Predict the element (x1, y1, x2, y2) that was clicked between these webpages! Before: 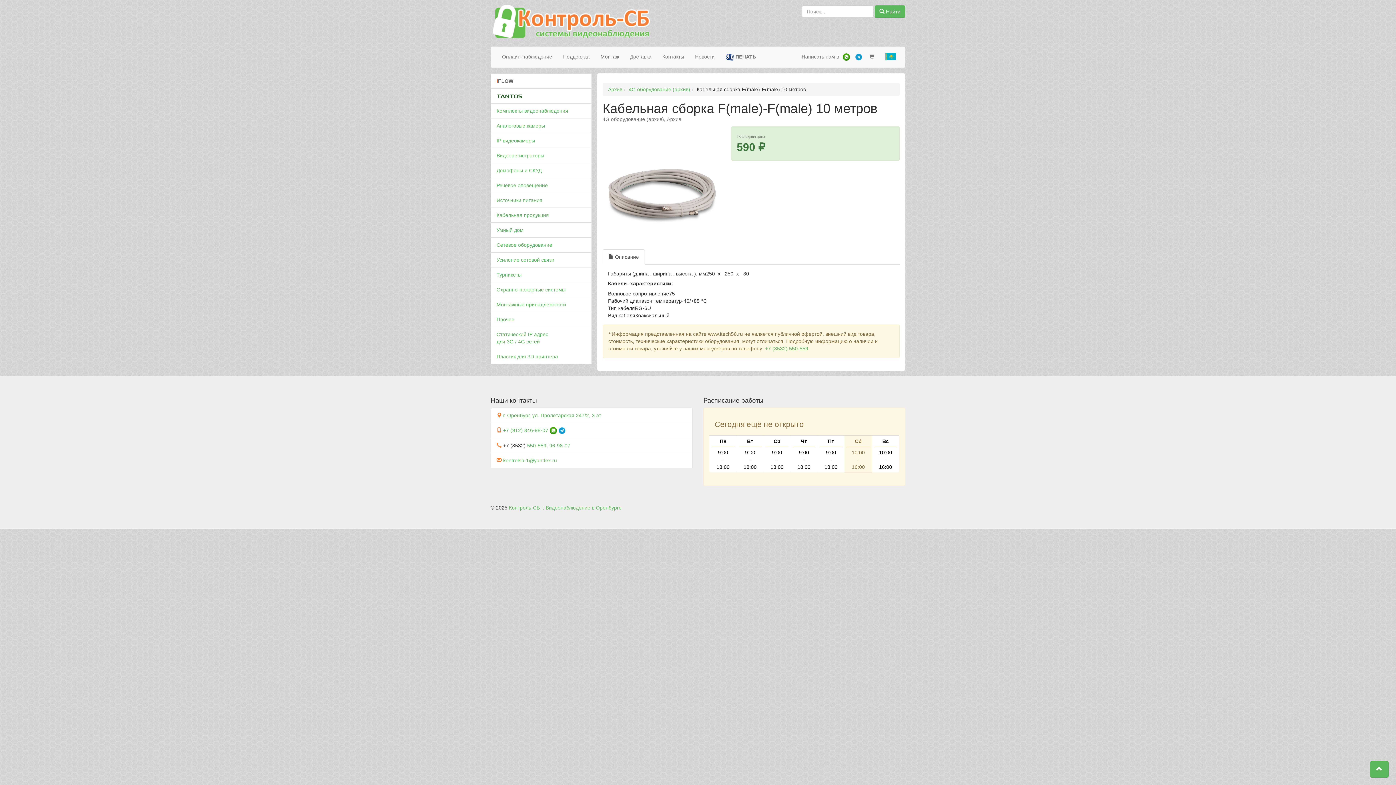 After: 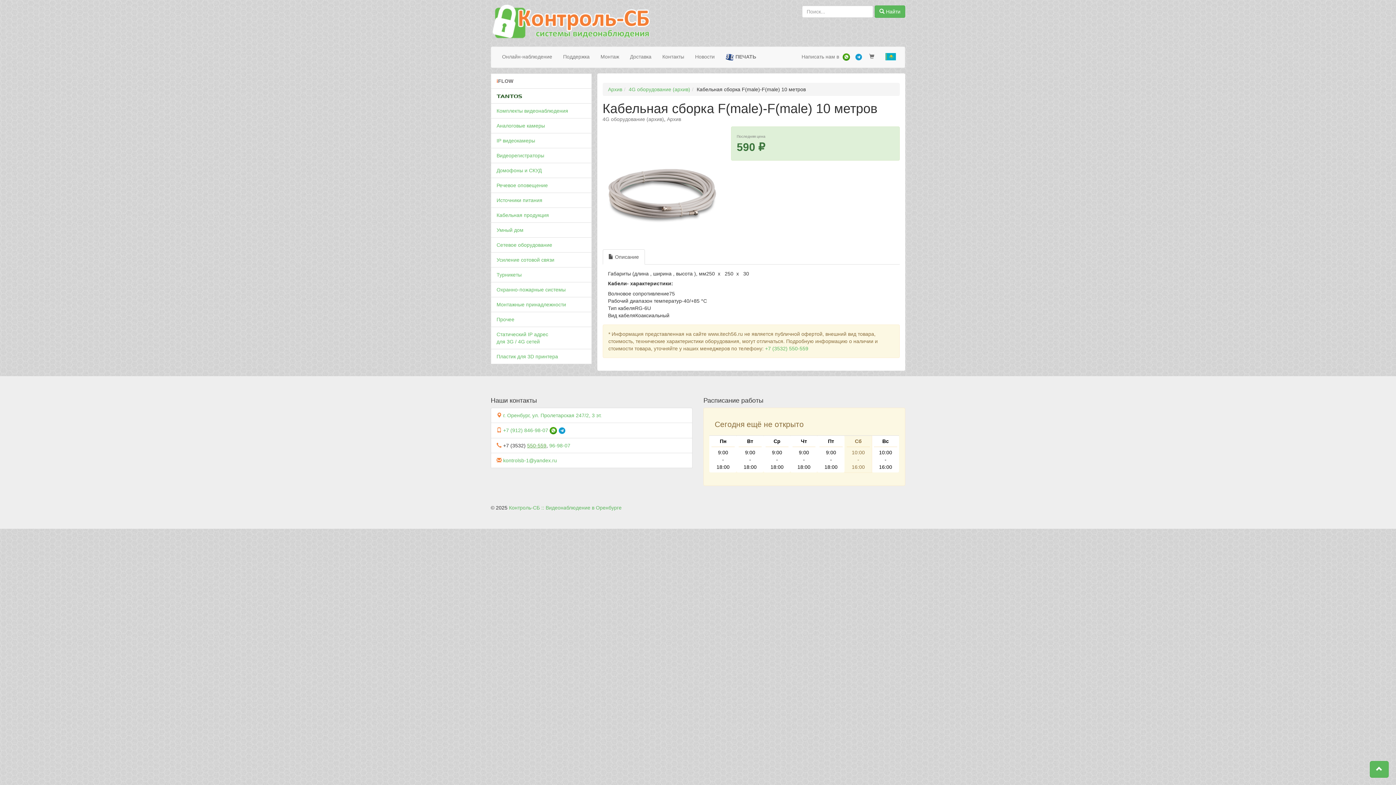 Action: bbox: (527, 443, 546, 448) label: 550-559